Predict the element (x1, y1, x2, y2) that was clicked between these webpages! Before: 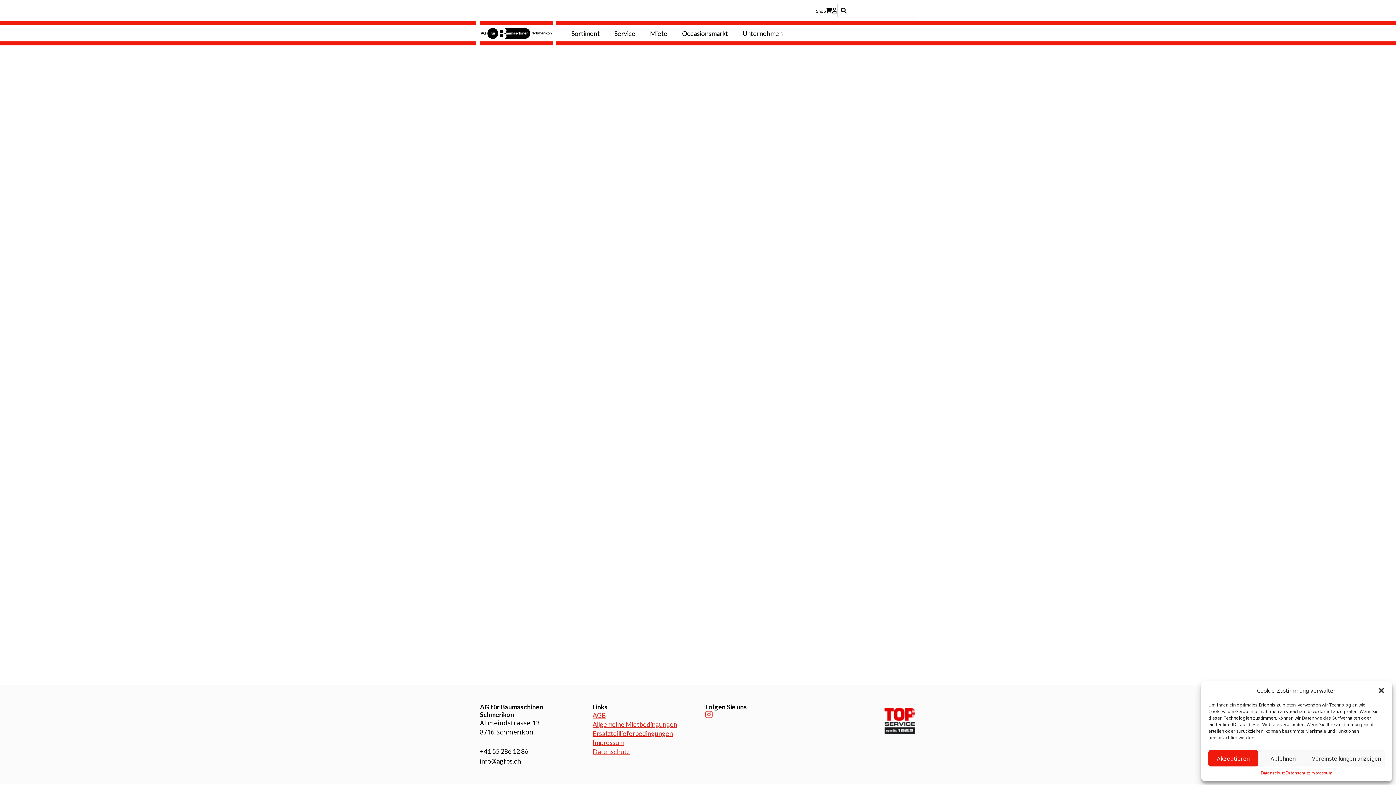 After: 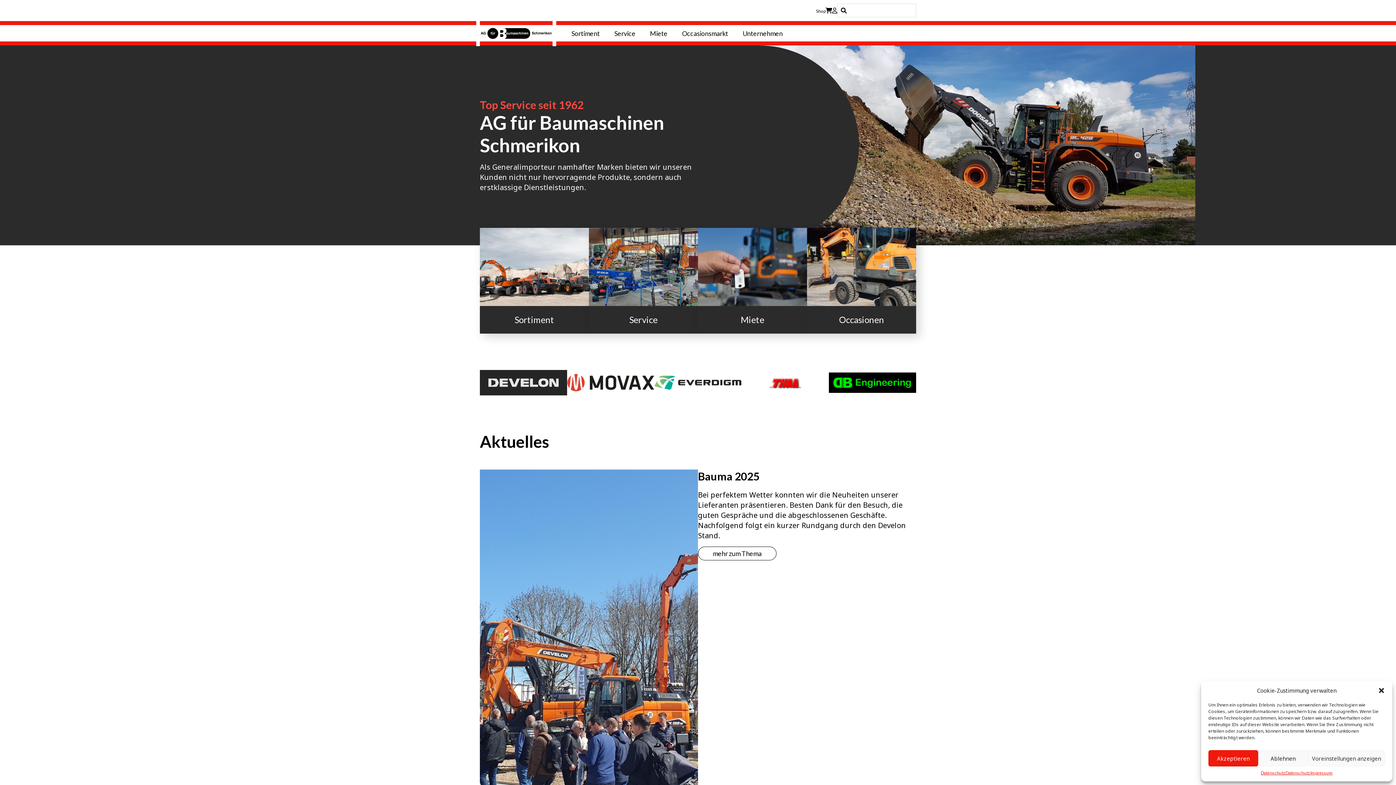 Action: bbox: (480, 27, 552, 38)